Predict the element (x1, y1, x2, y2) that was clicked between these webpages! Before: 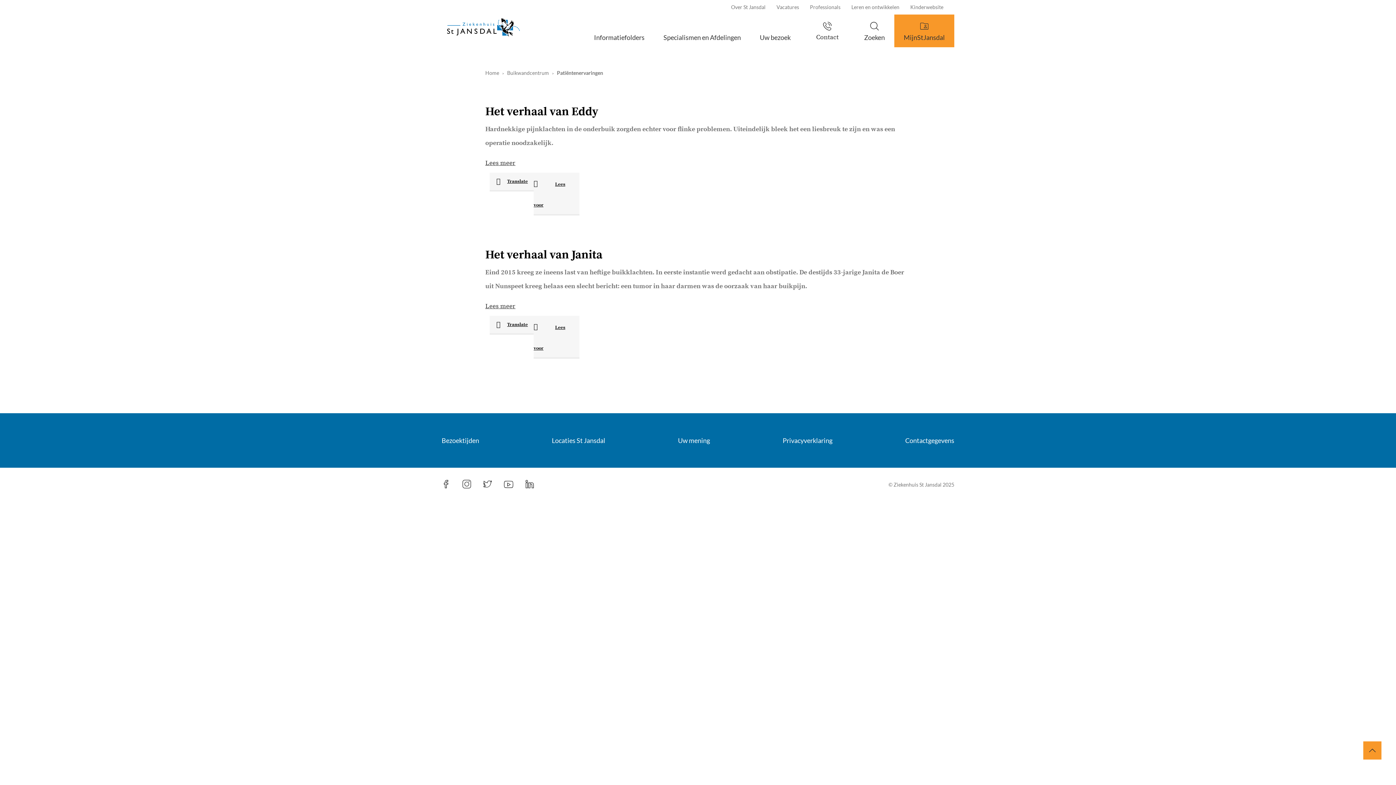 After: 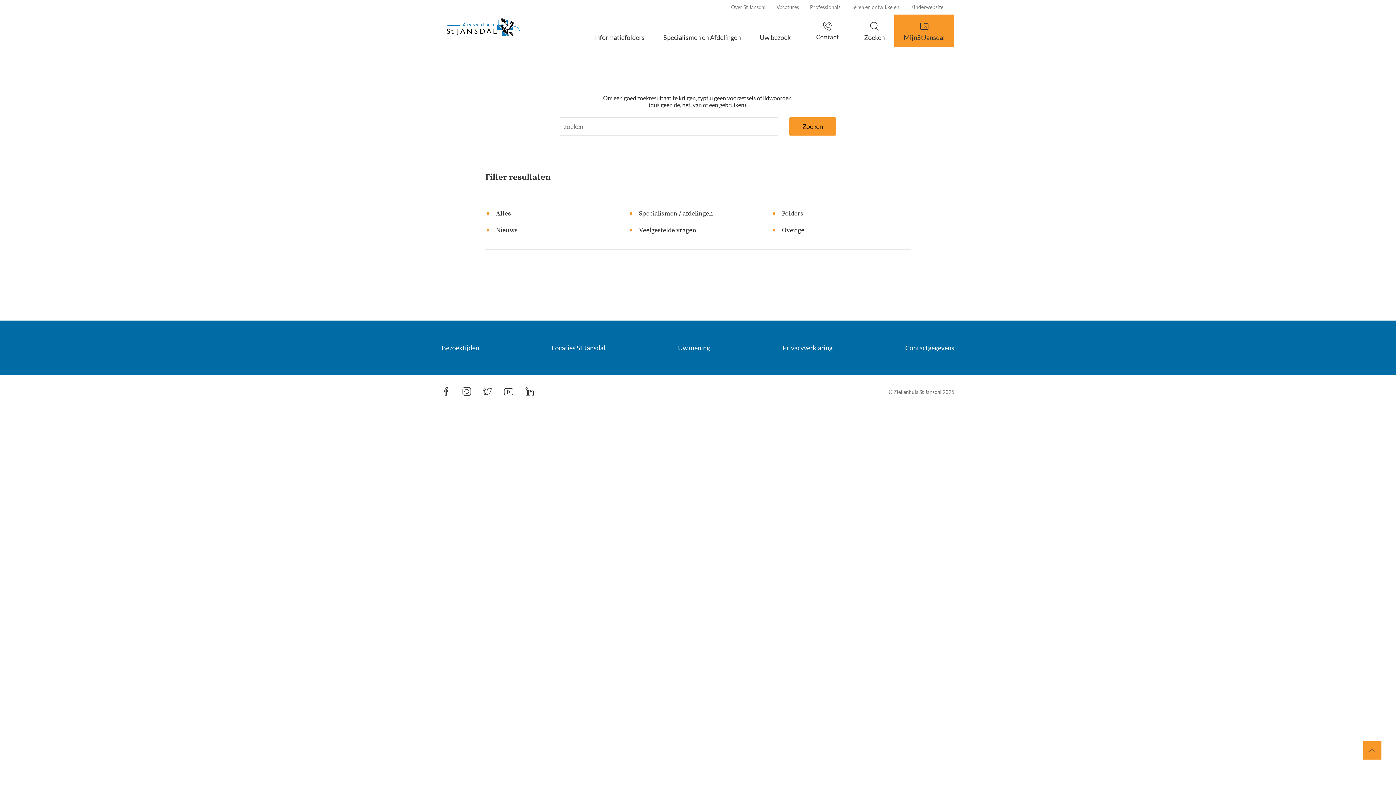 Action: label: Zoeken bbox: (854, 14, 894, 47)